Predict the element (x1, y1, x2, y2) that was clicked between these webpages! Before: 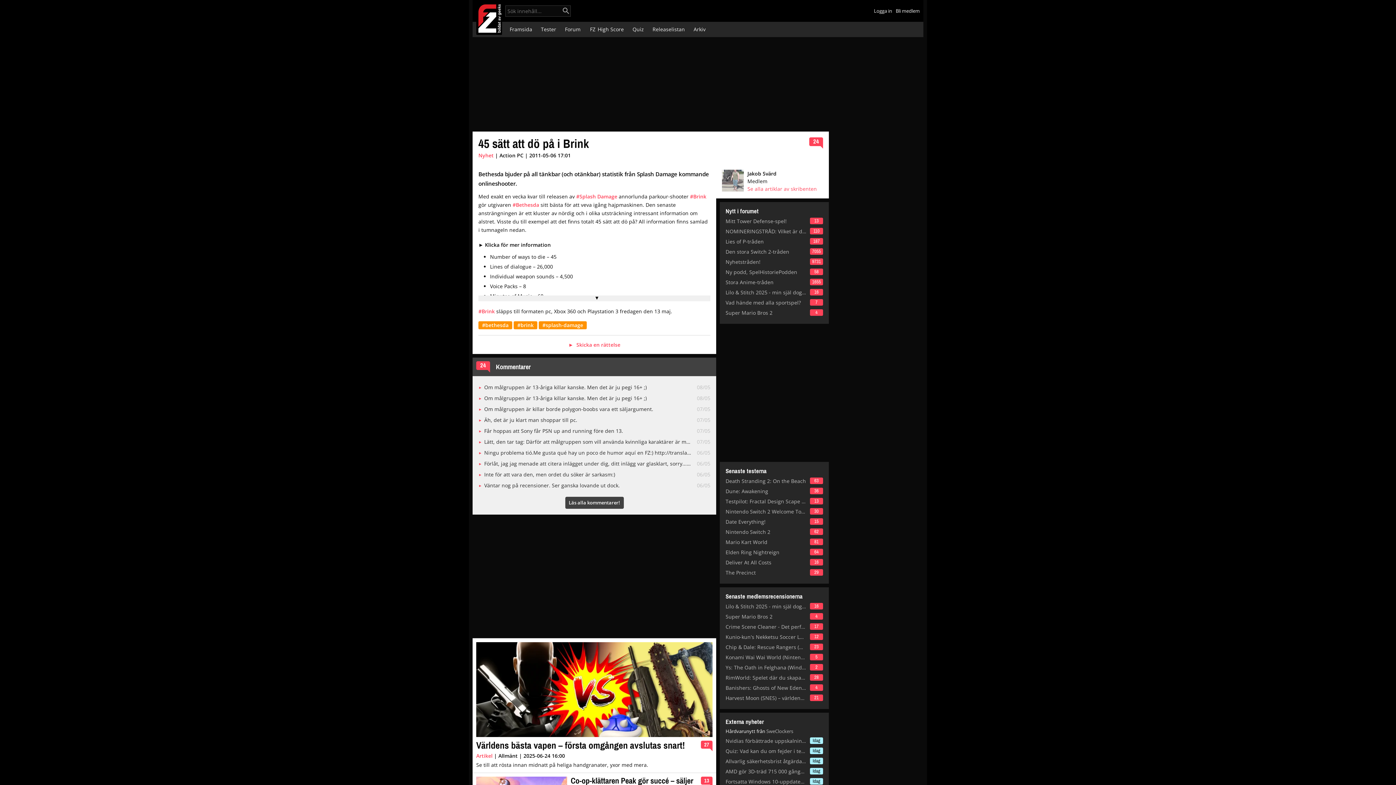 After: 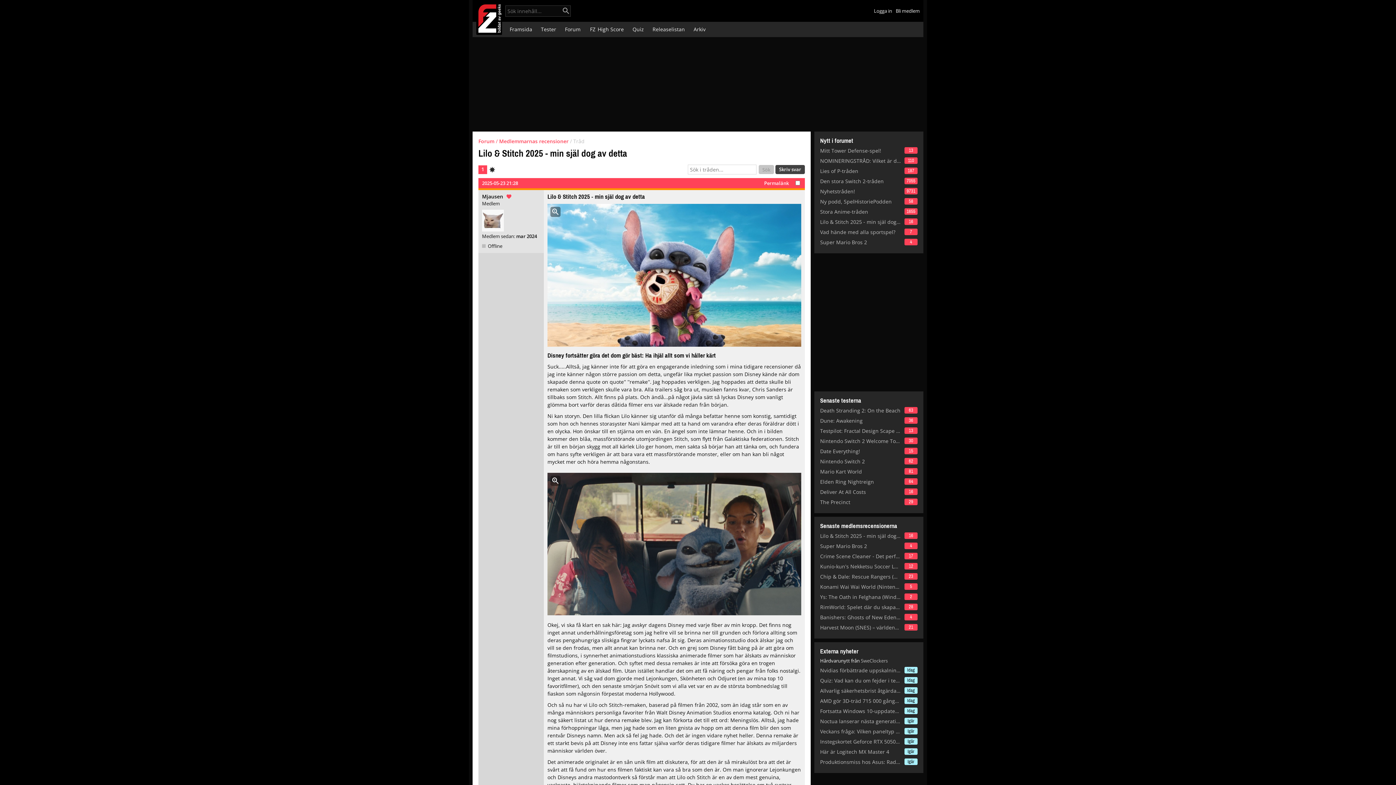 Action: label: 16 bbox: (810, 603, 823, 609)